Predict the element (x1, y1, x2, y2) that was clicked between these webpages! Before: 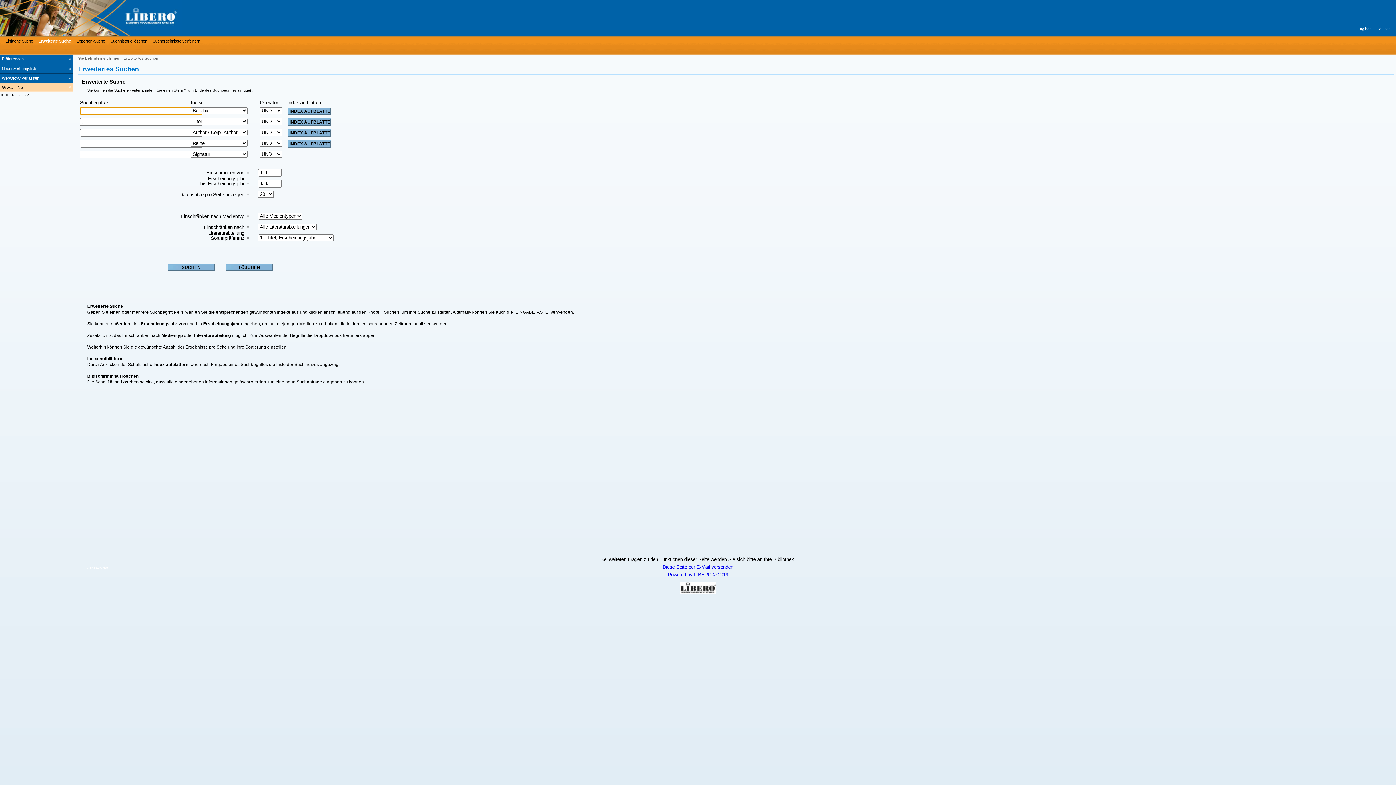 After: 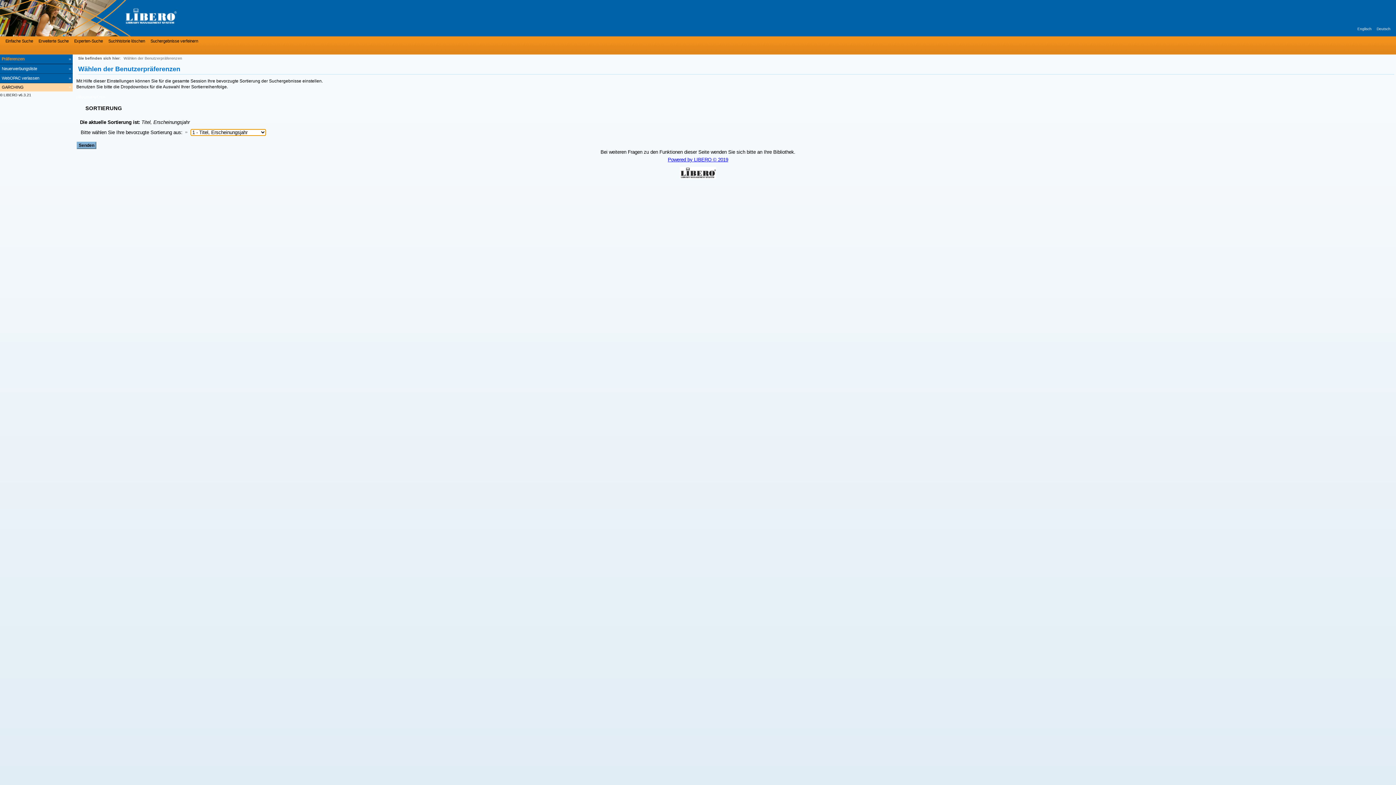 Action: bbox: (0, 54, 72, 64) label: Präferenzen